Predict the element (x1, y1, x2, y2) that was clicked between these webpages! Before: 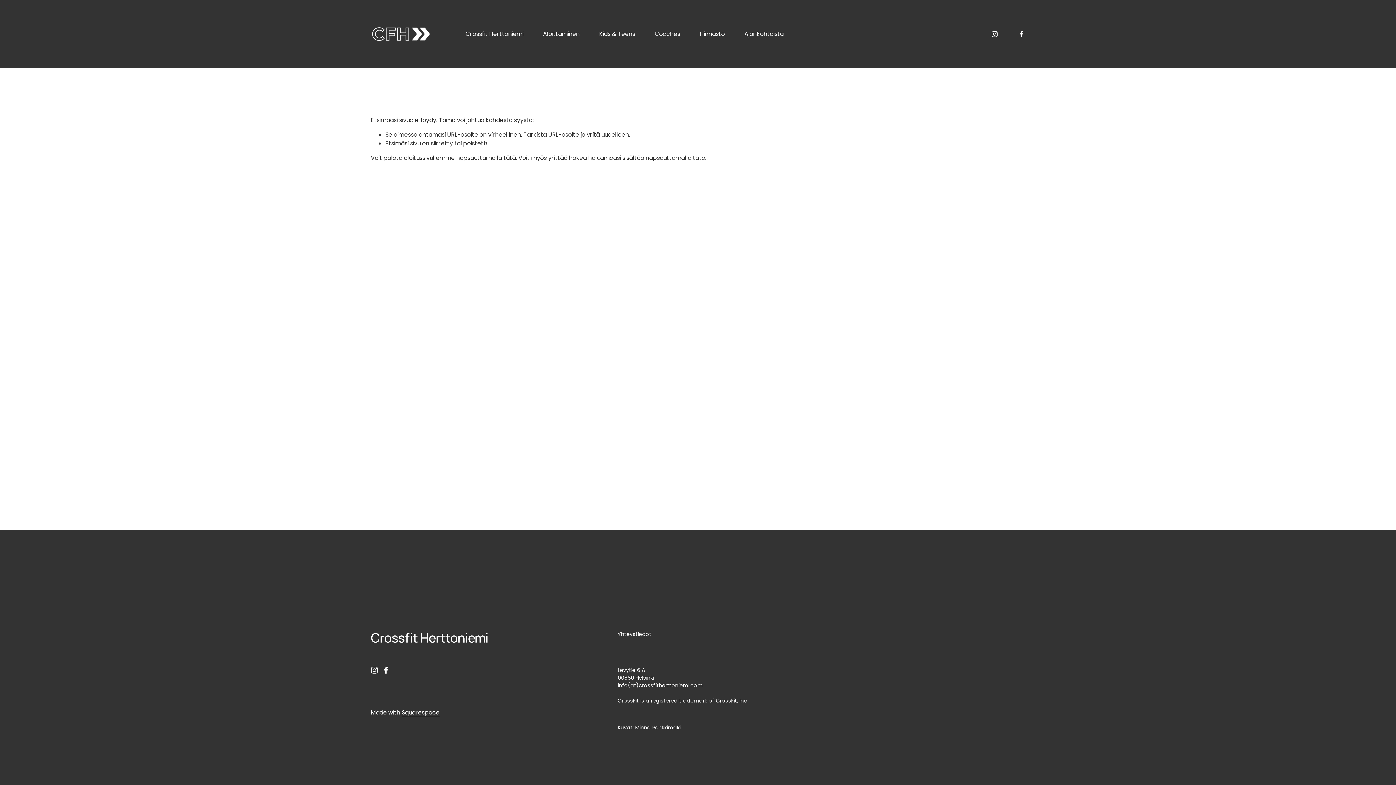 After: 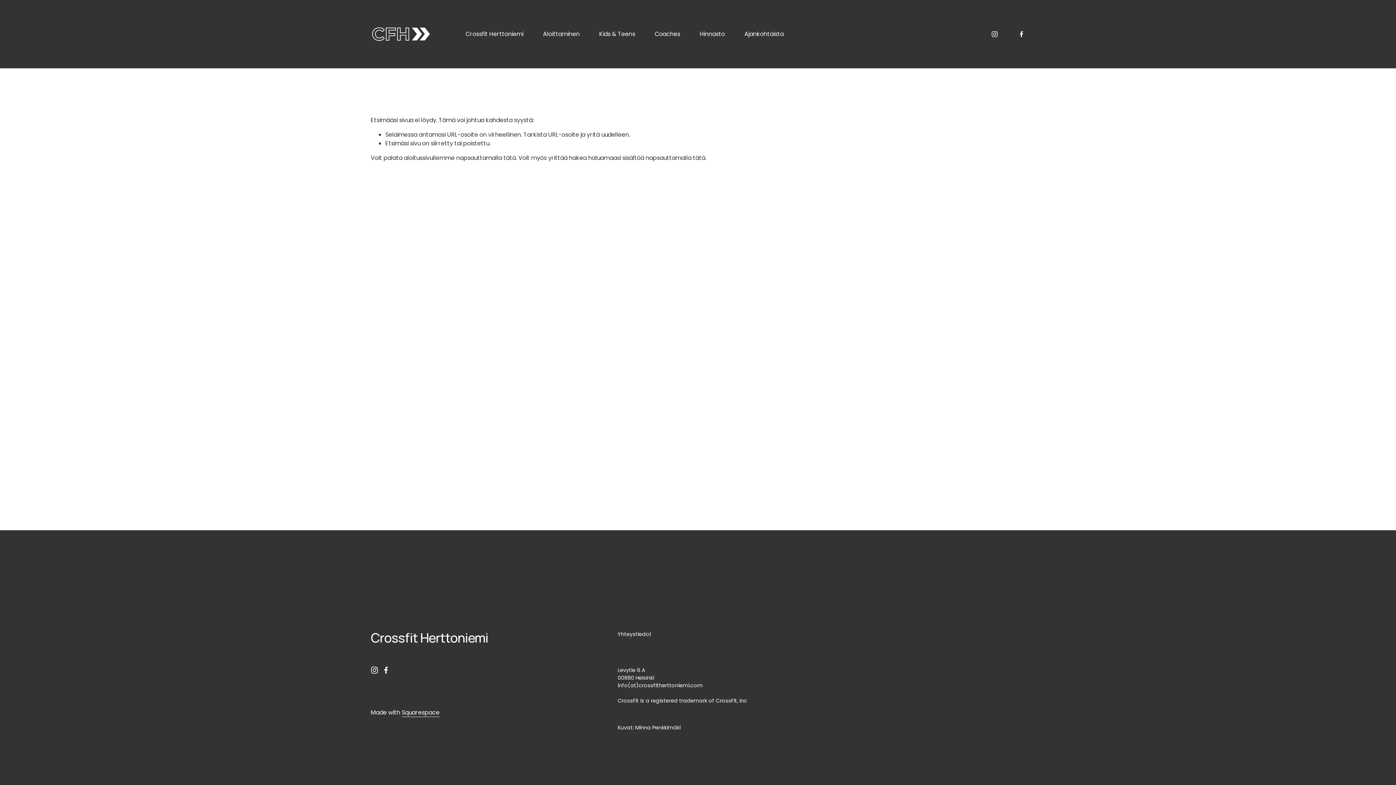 Action: label: instagram-unauth bbox: (991, 30, 998, 37)